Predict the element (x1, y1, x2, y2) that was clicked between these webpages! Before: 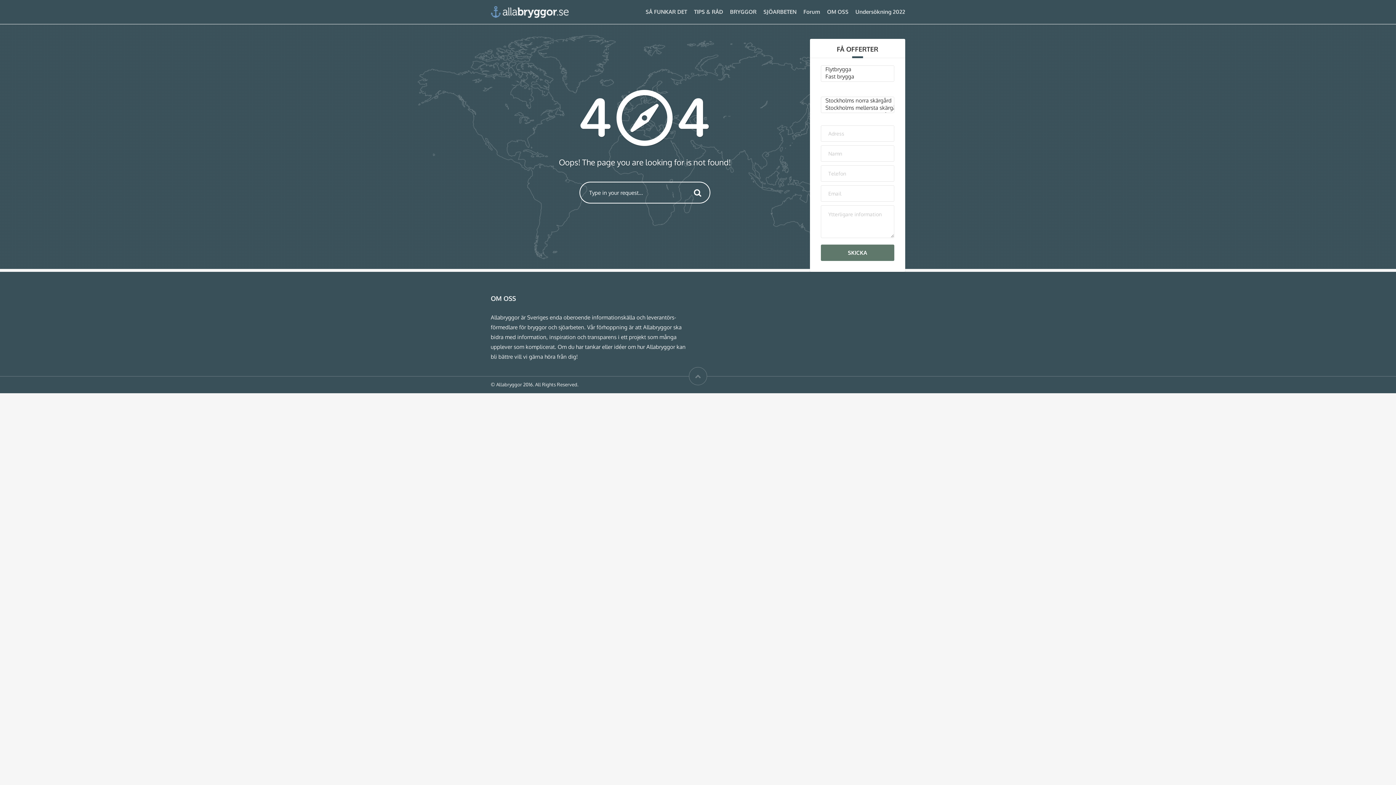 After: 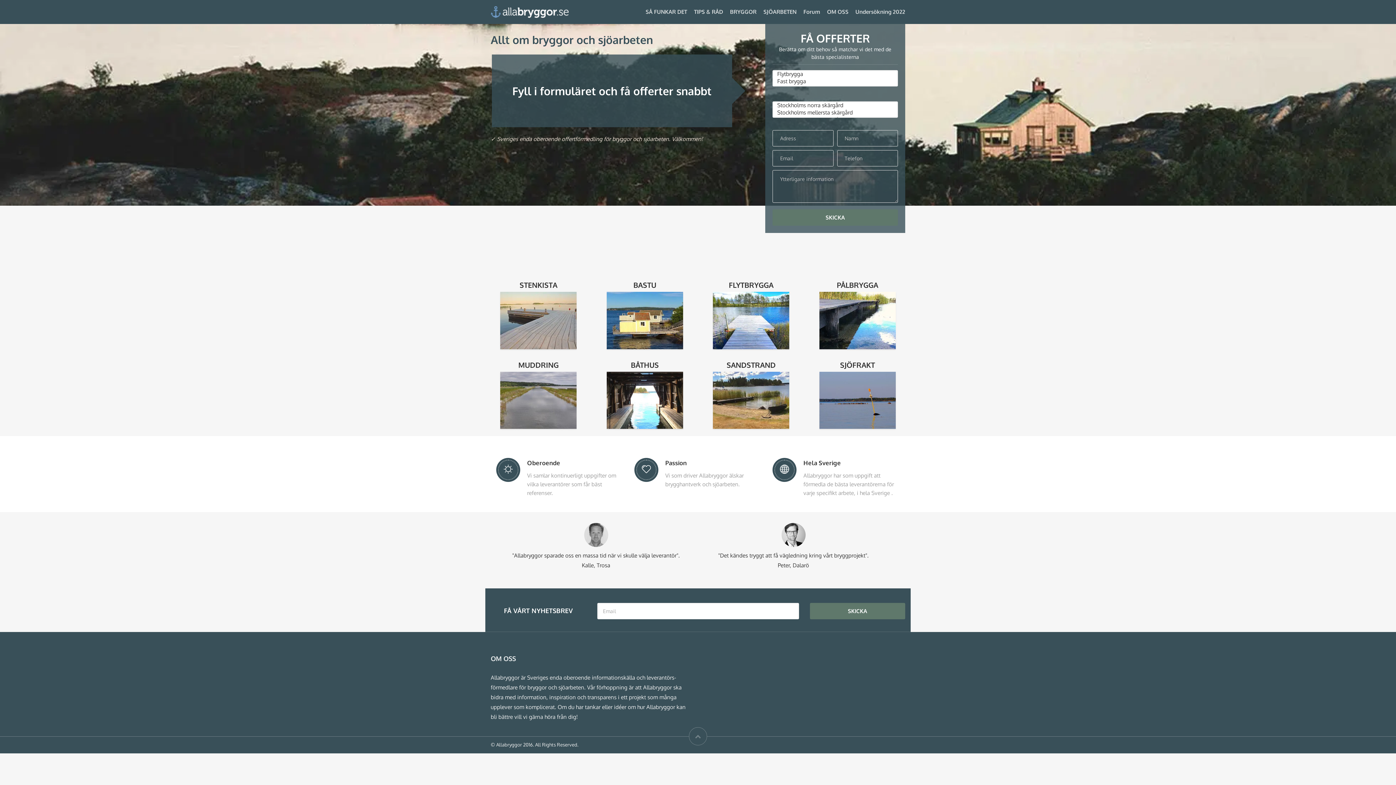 Action: bbox: (490, 0, 568, 24)